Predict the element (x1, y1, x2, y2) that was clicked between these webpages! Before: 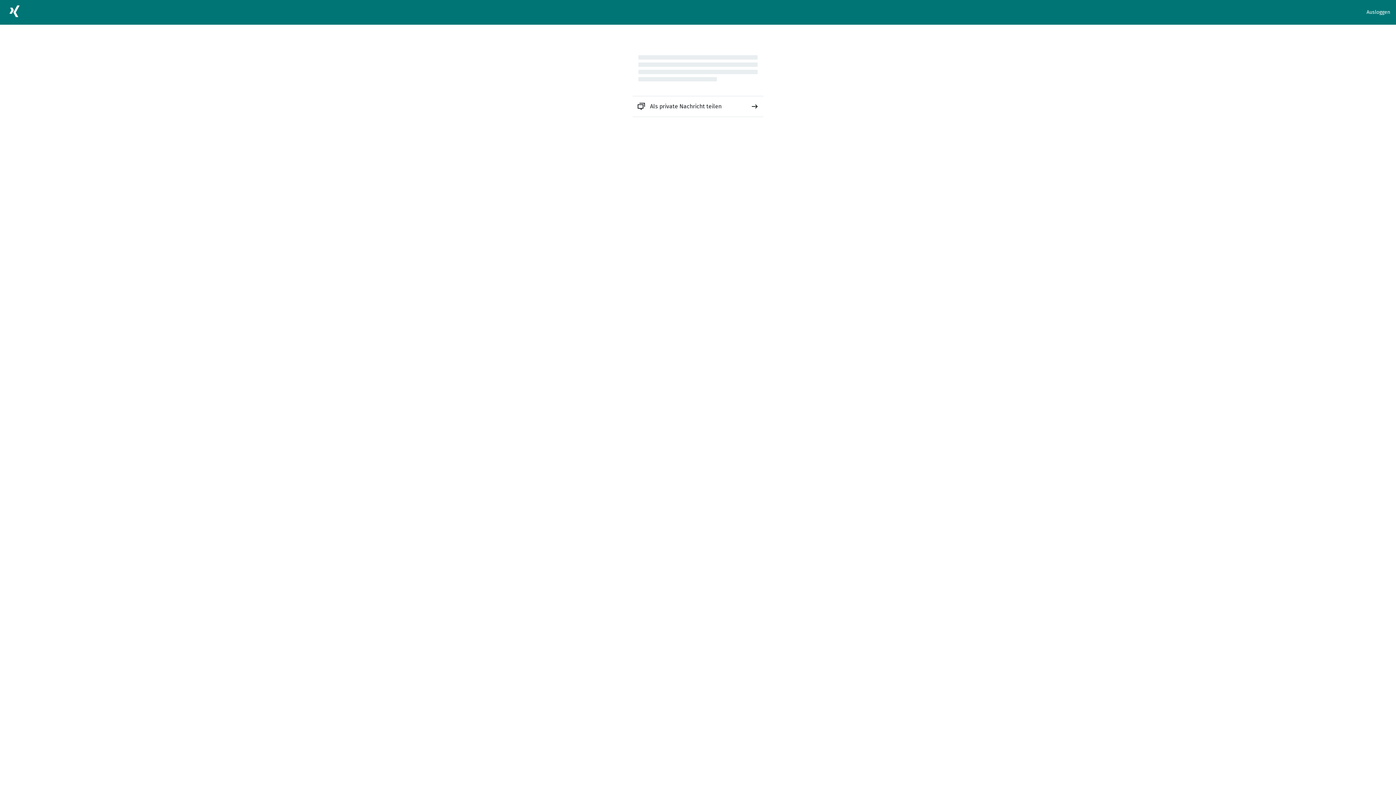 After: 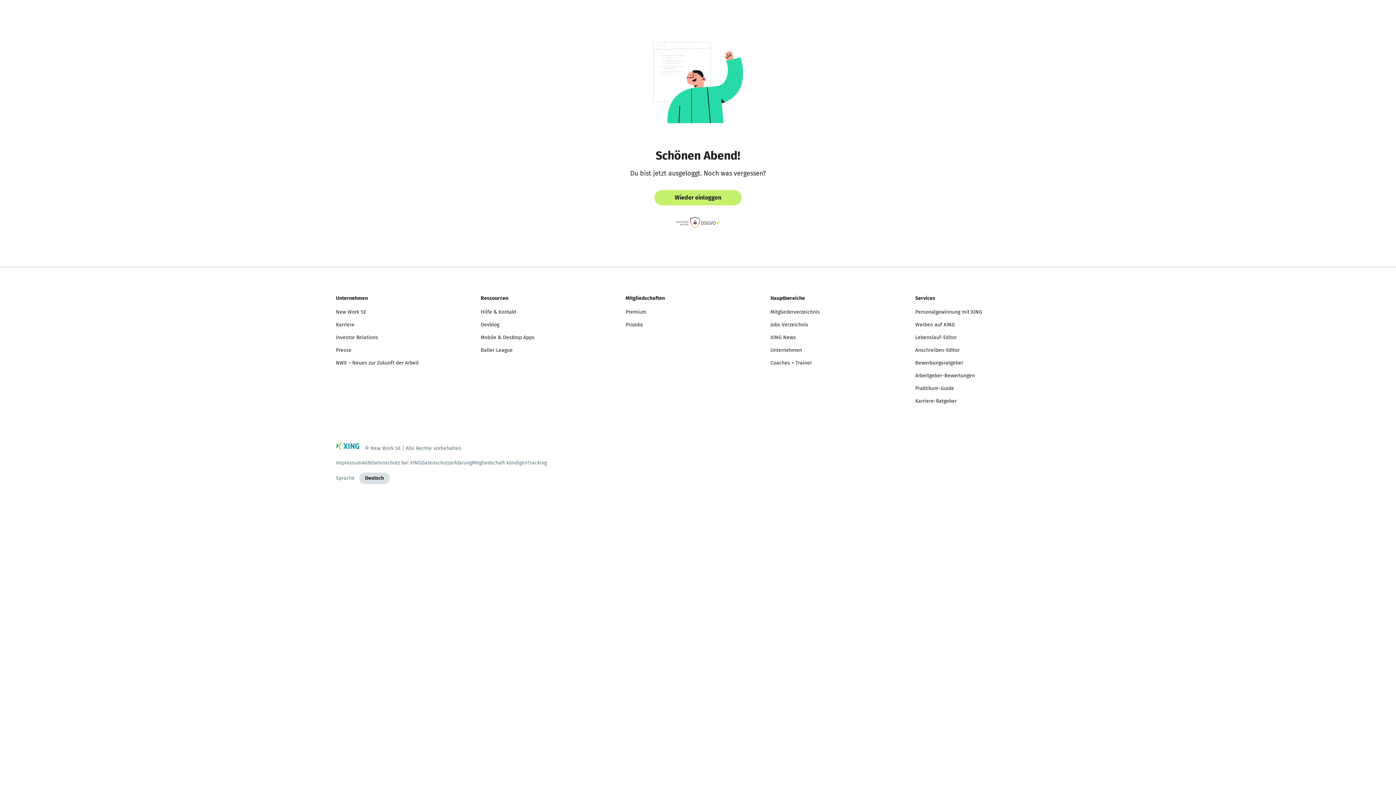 Action: label: Ausloggen bbox: (1366, 8, 1390, 16)